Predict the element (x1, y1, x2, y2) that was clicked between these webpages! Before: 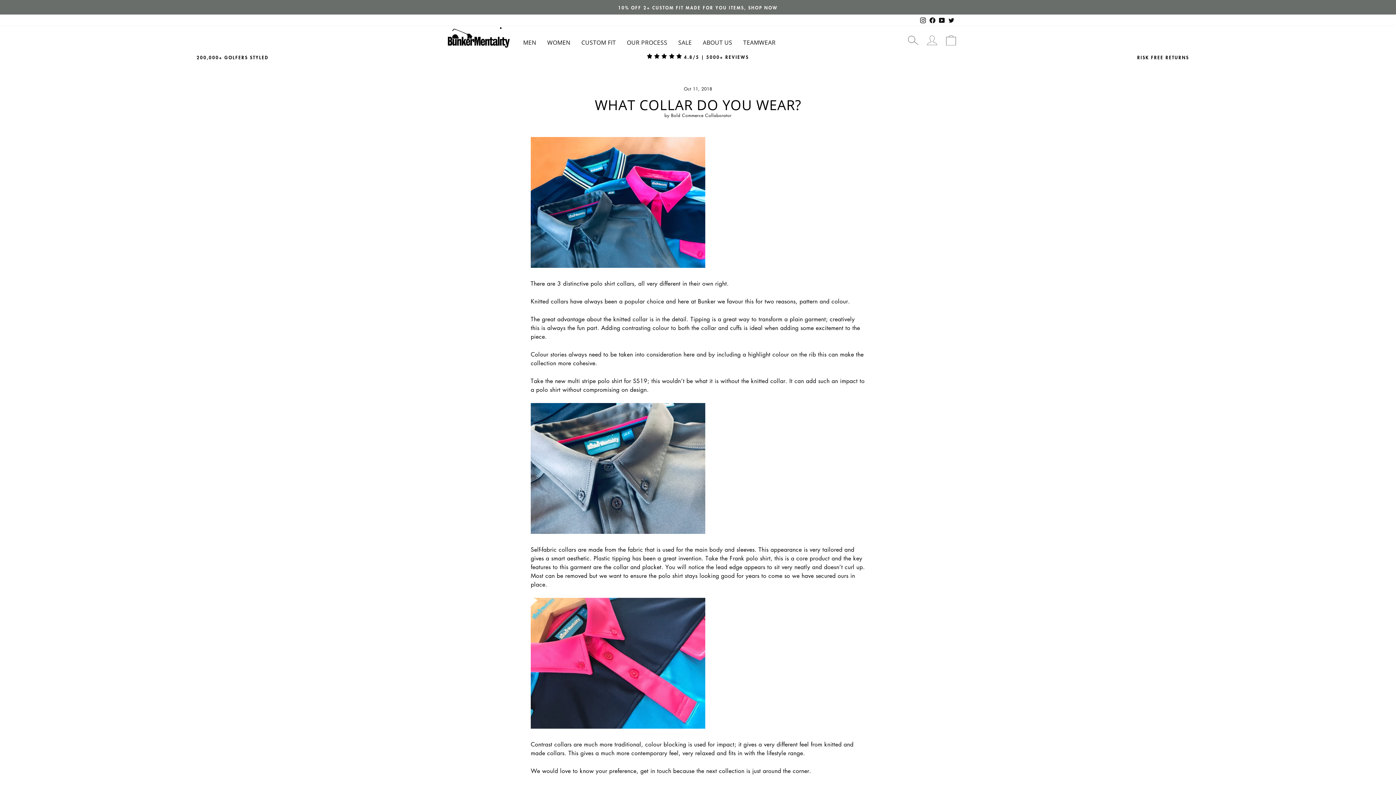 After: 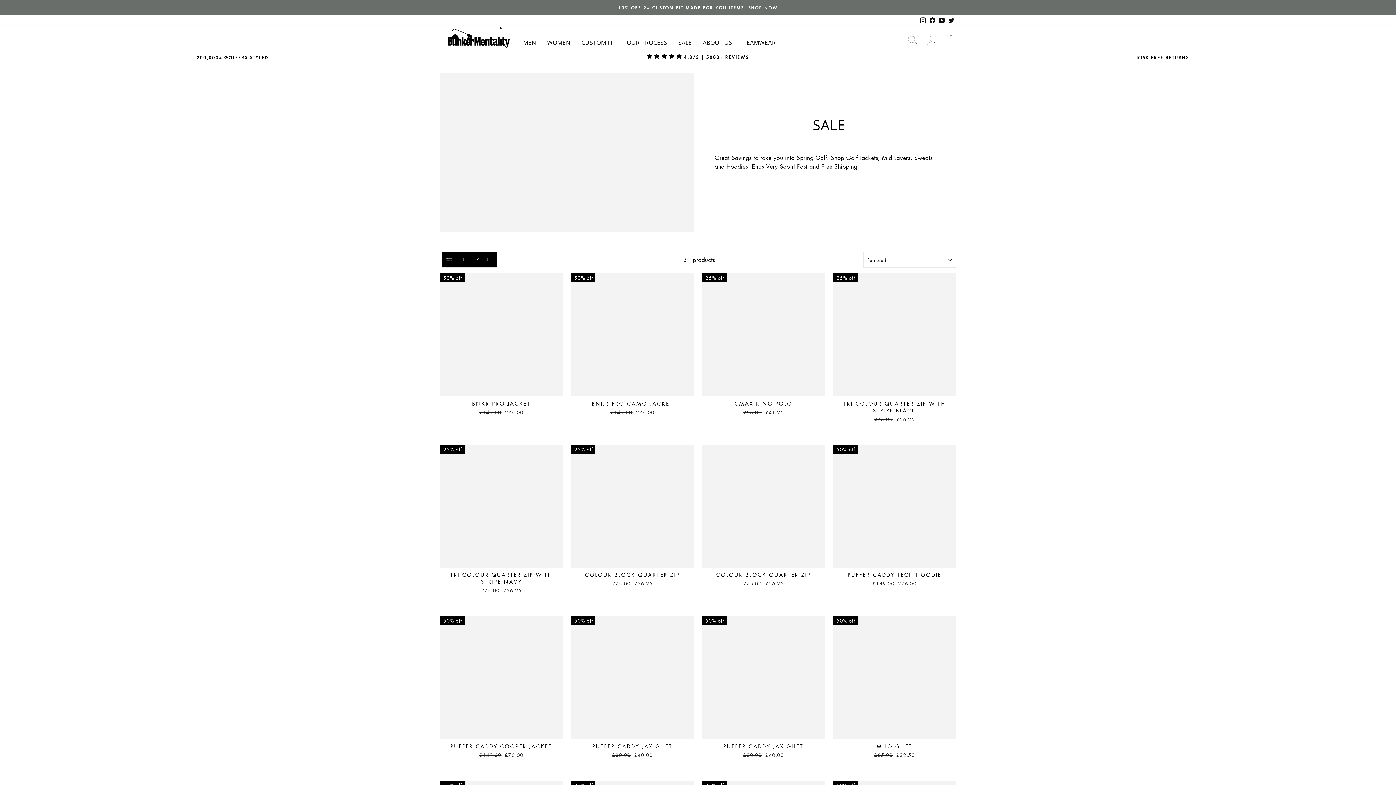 Action: bbox: (672, 36, 697, 48) label: SALE